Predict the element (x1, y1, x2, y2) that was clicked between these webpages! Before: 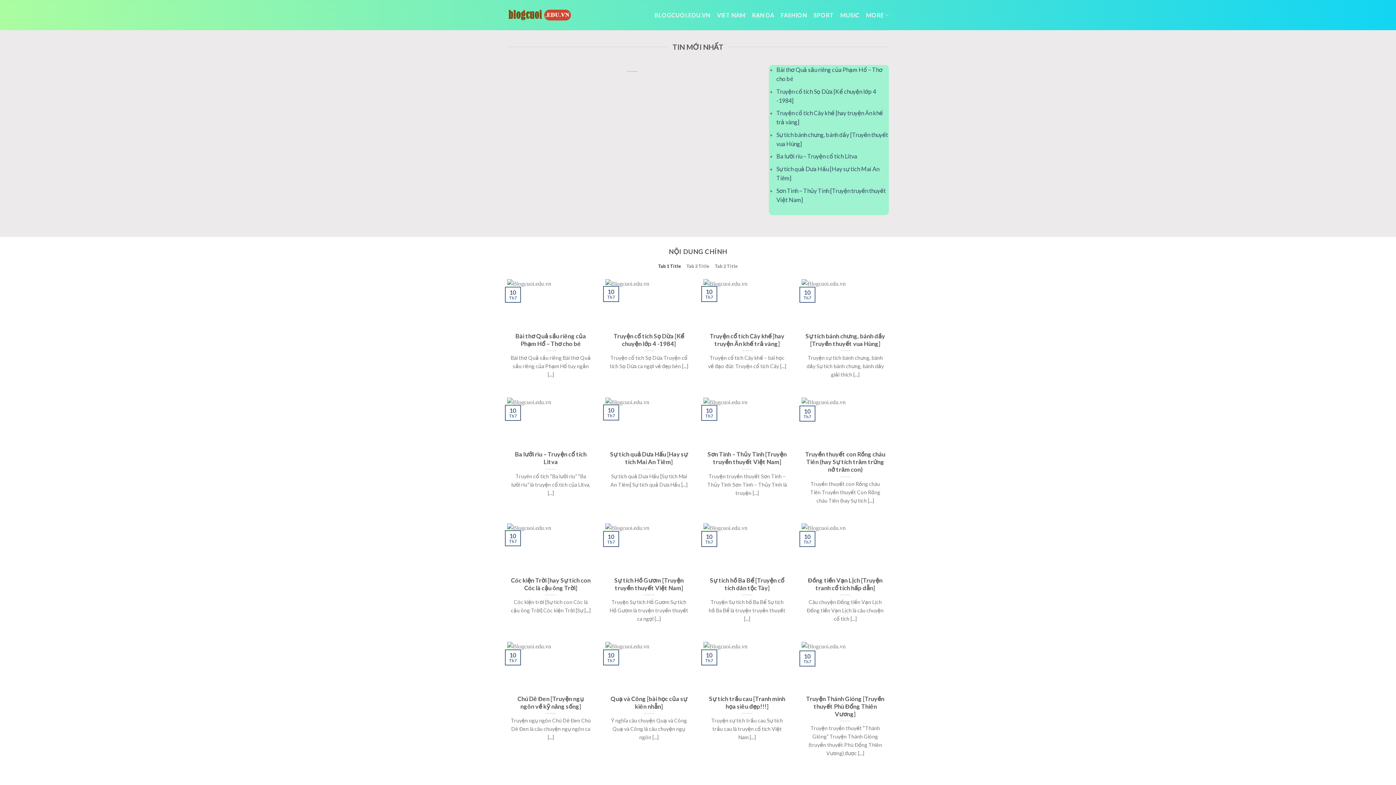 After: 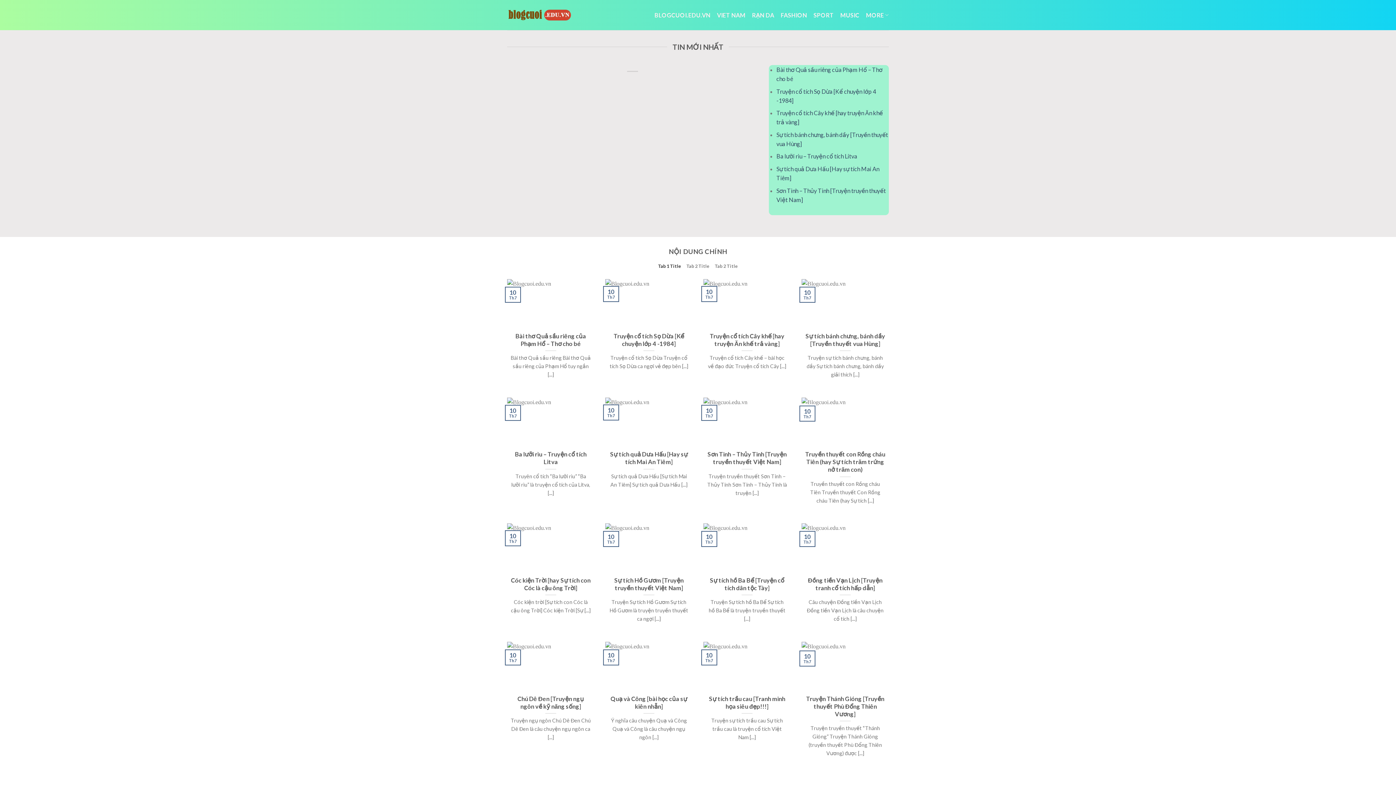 Action: bbox: (840, 6, 859, 23) label: MUSIC